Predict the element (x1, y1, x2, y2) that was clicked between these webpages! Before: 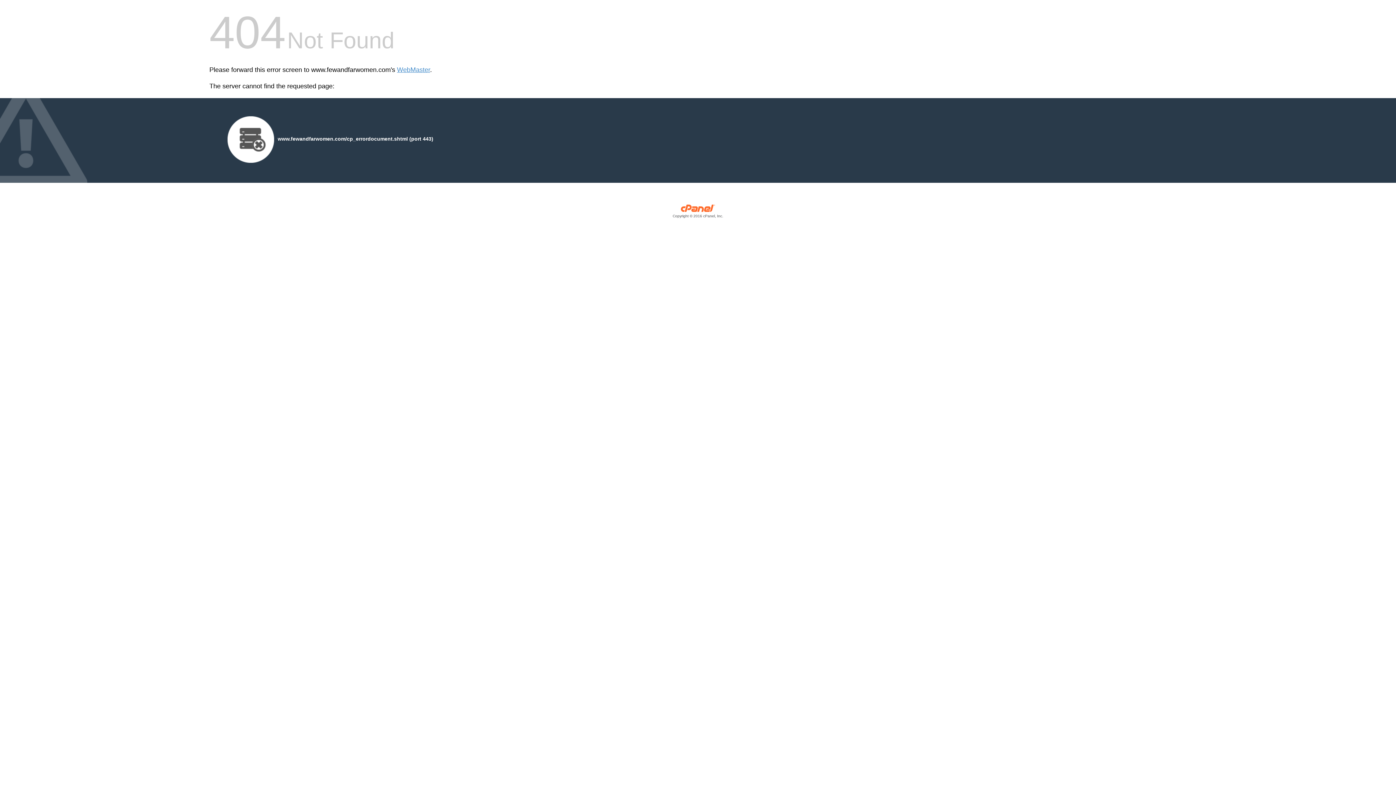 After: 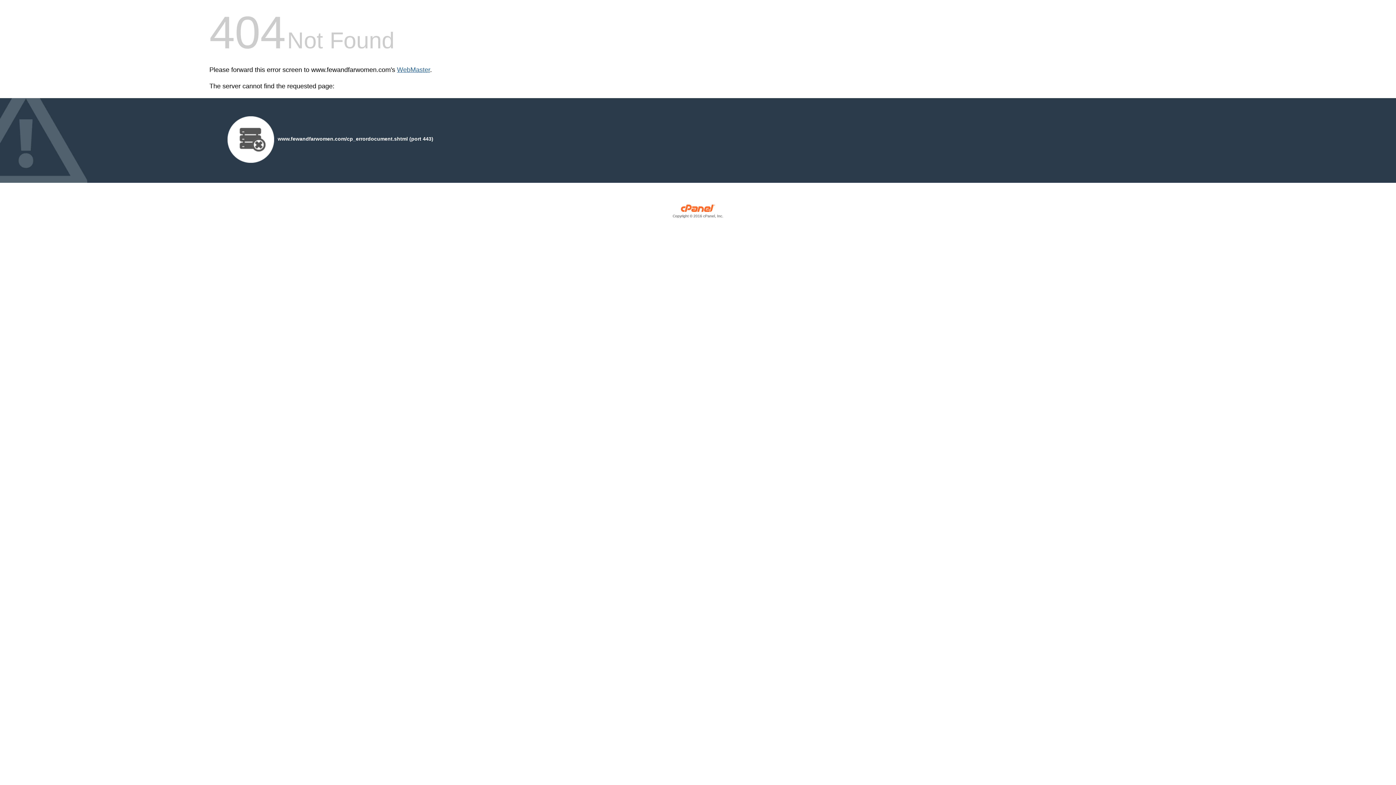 Action: bbox: (397, 66, 430, 73) label: WebMaster